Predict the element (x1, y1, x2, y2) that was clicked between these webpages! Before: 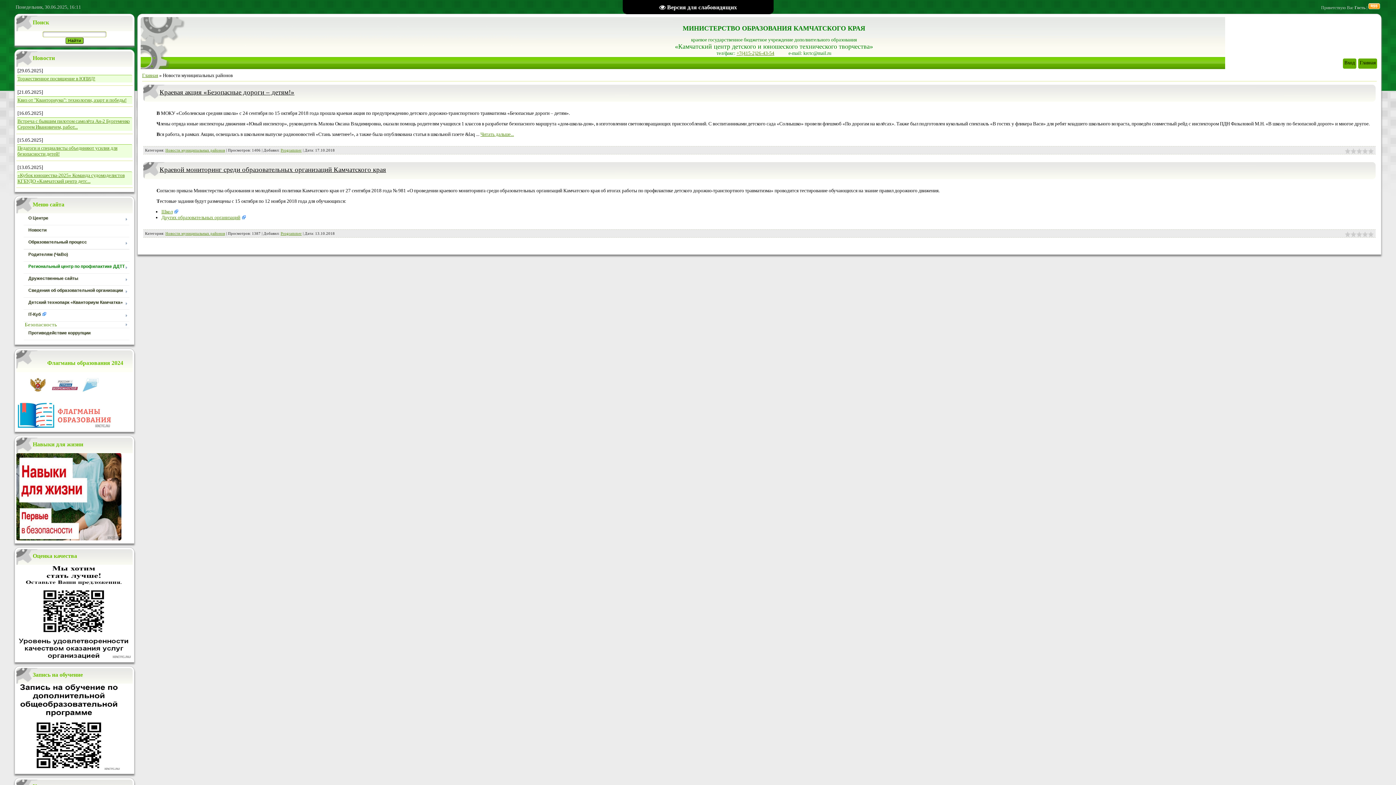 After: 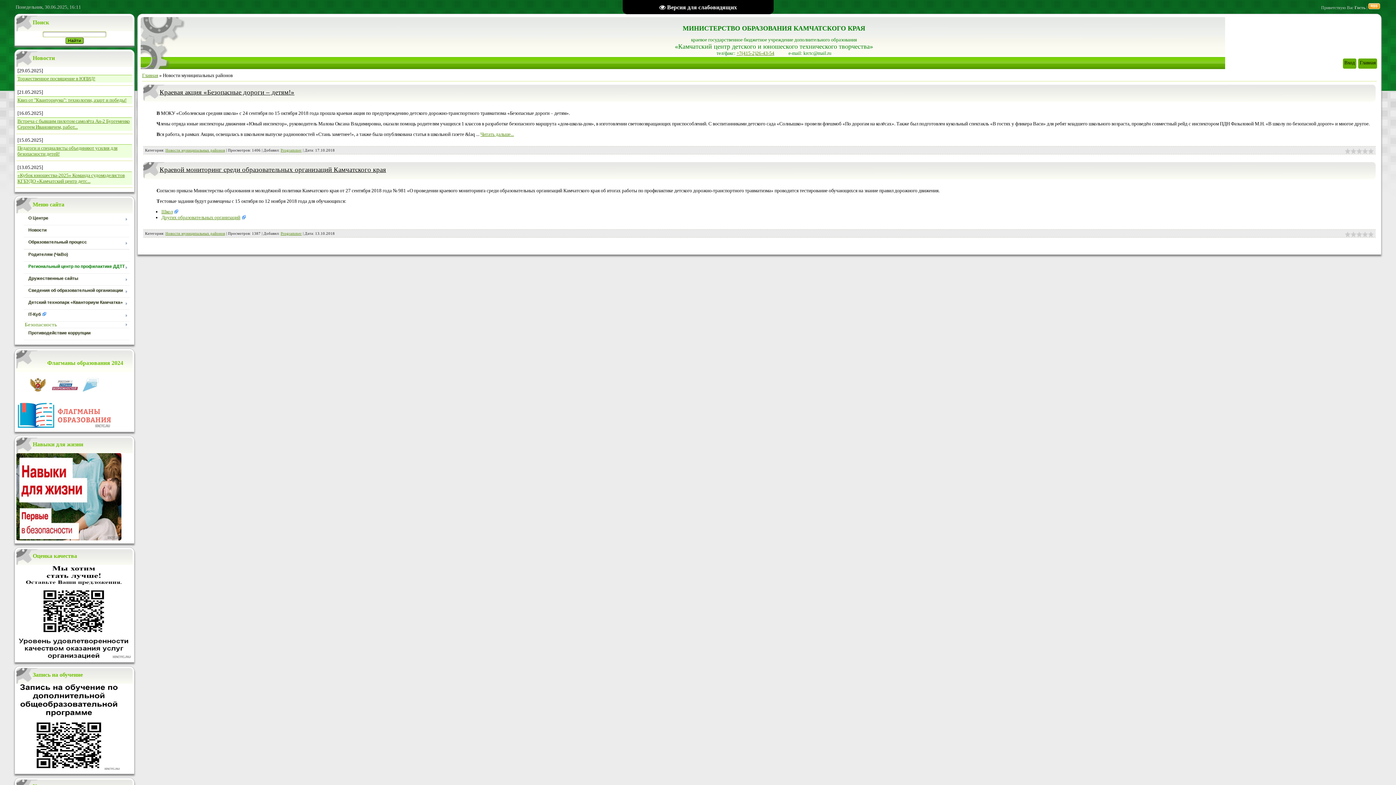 Action: label: Новости муниципальных районов bbox: (165, 148, 225, 152)